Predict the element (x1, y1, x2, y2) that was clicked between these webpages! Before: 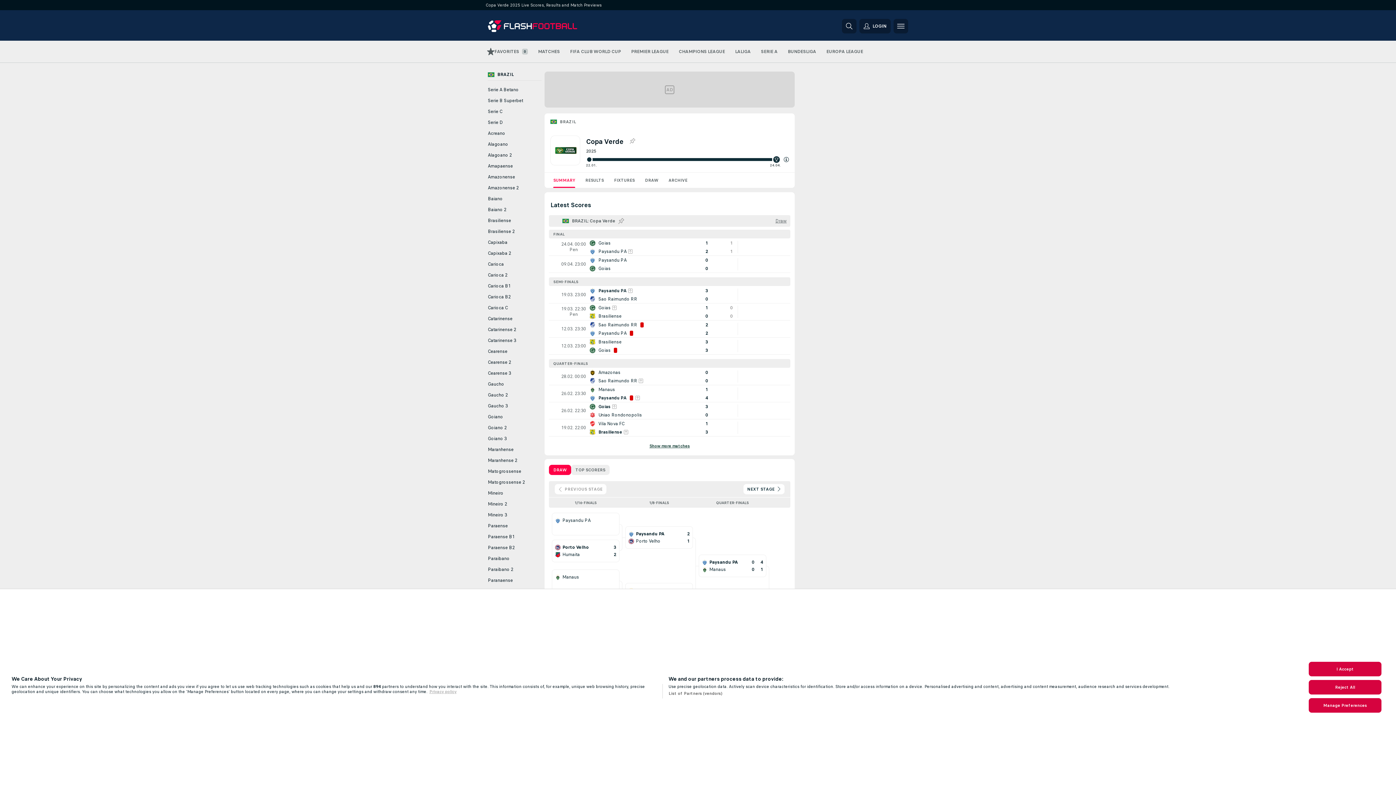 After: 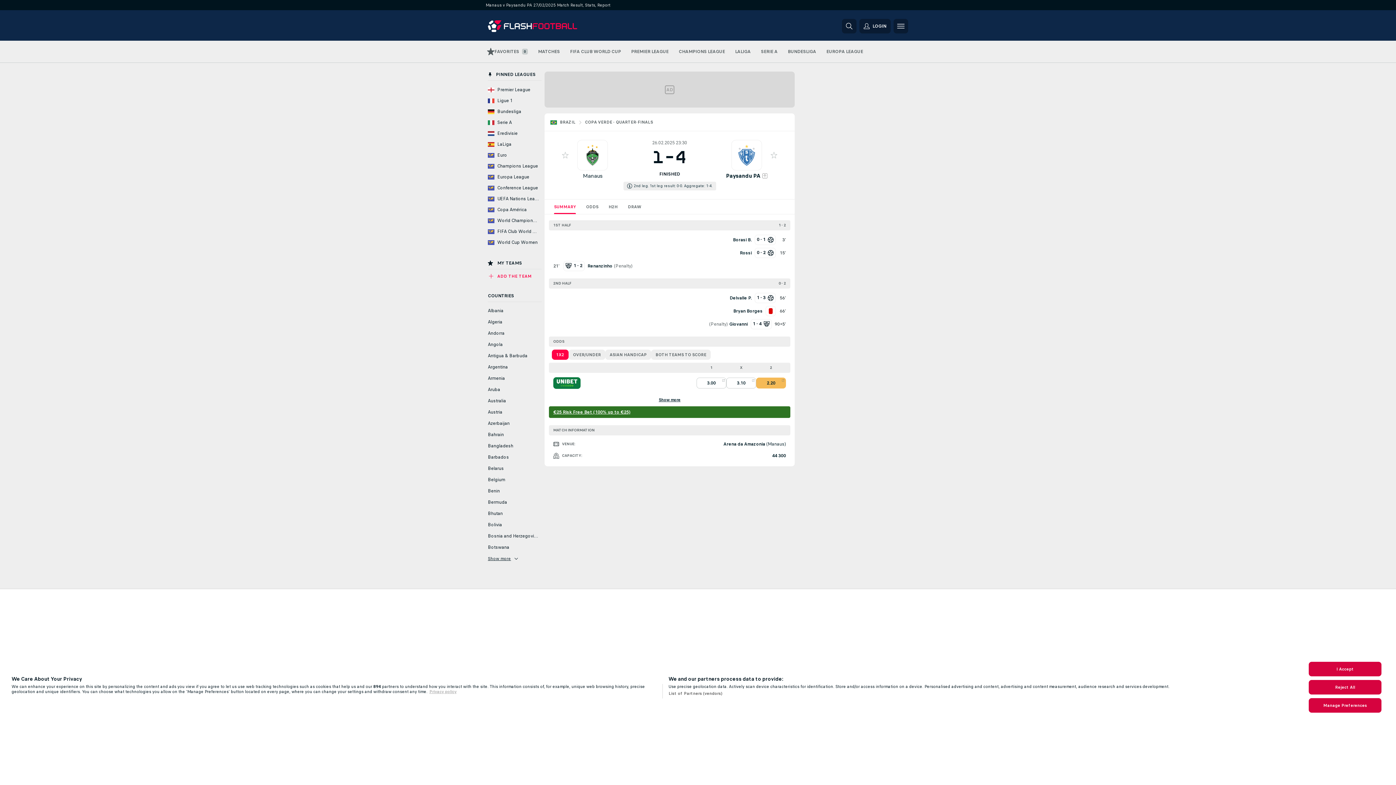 Action: bbox: (549, 385, 790, 402)